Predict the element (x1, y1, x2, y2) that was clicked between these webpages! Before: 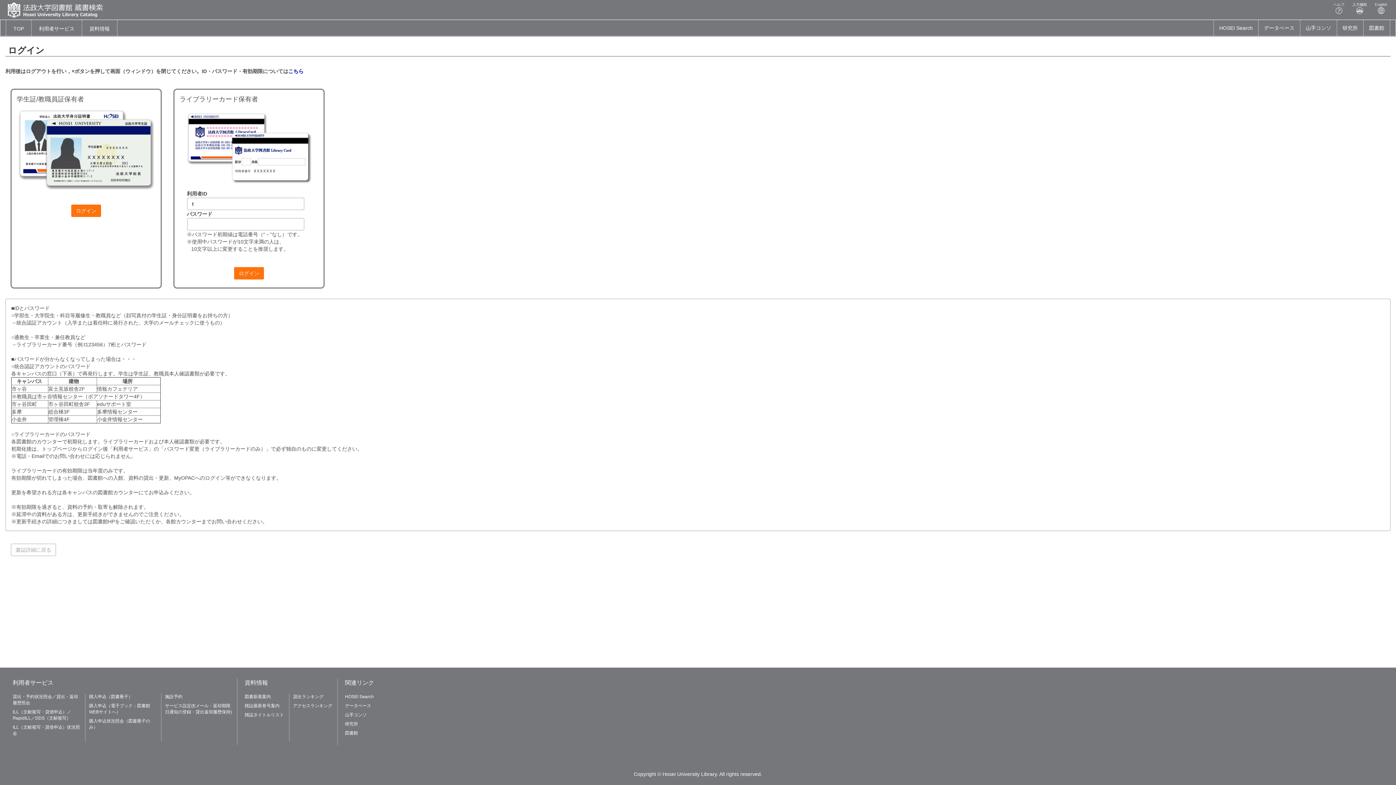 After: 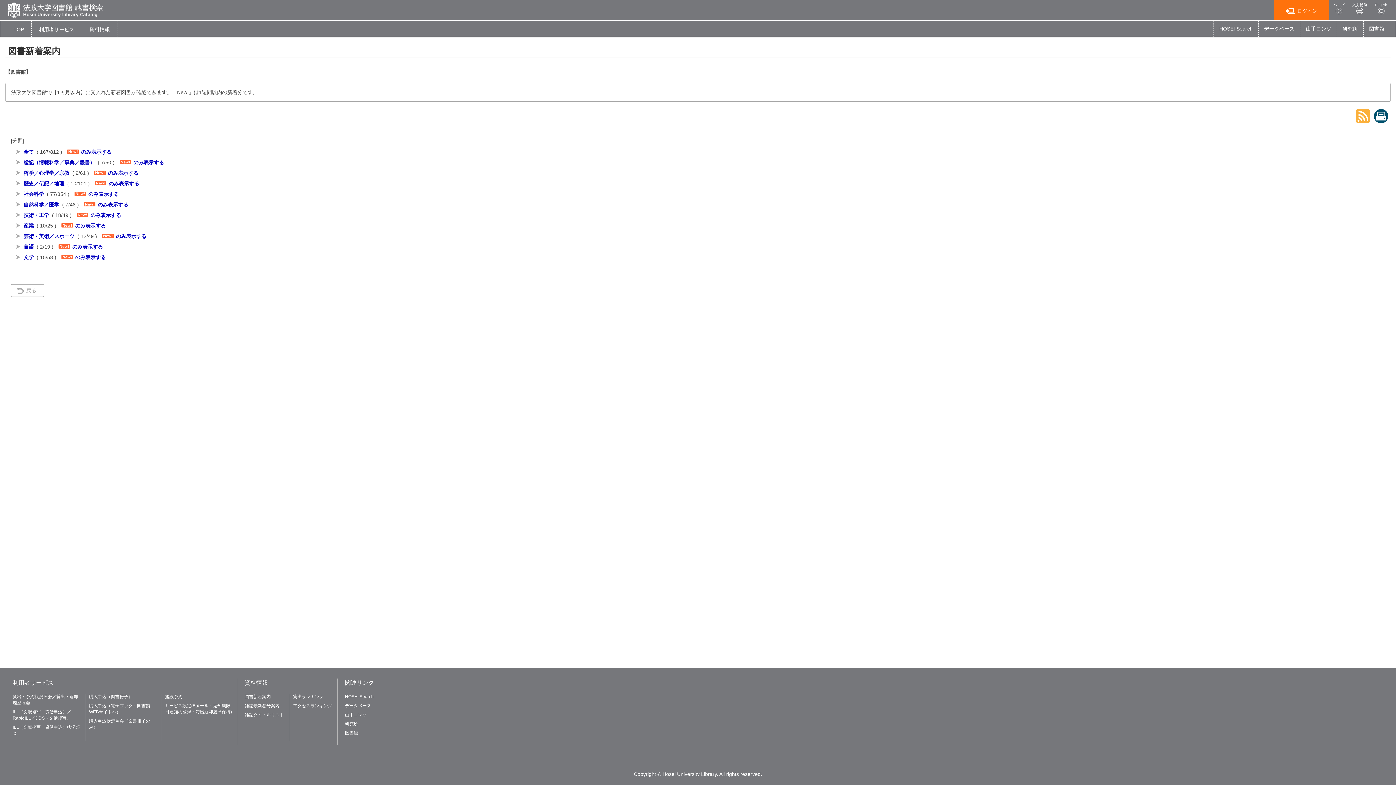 Action: label: 図書新着案内 bbox: (244, 694, 270, 699)